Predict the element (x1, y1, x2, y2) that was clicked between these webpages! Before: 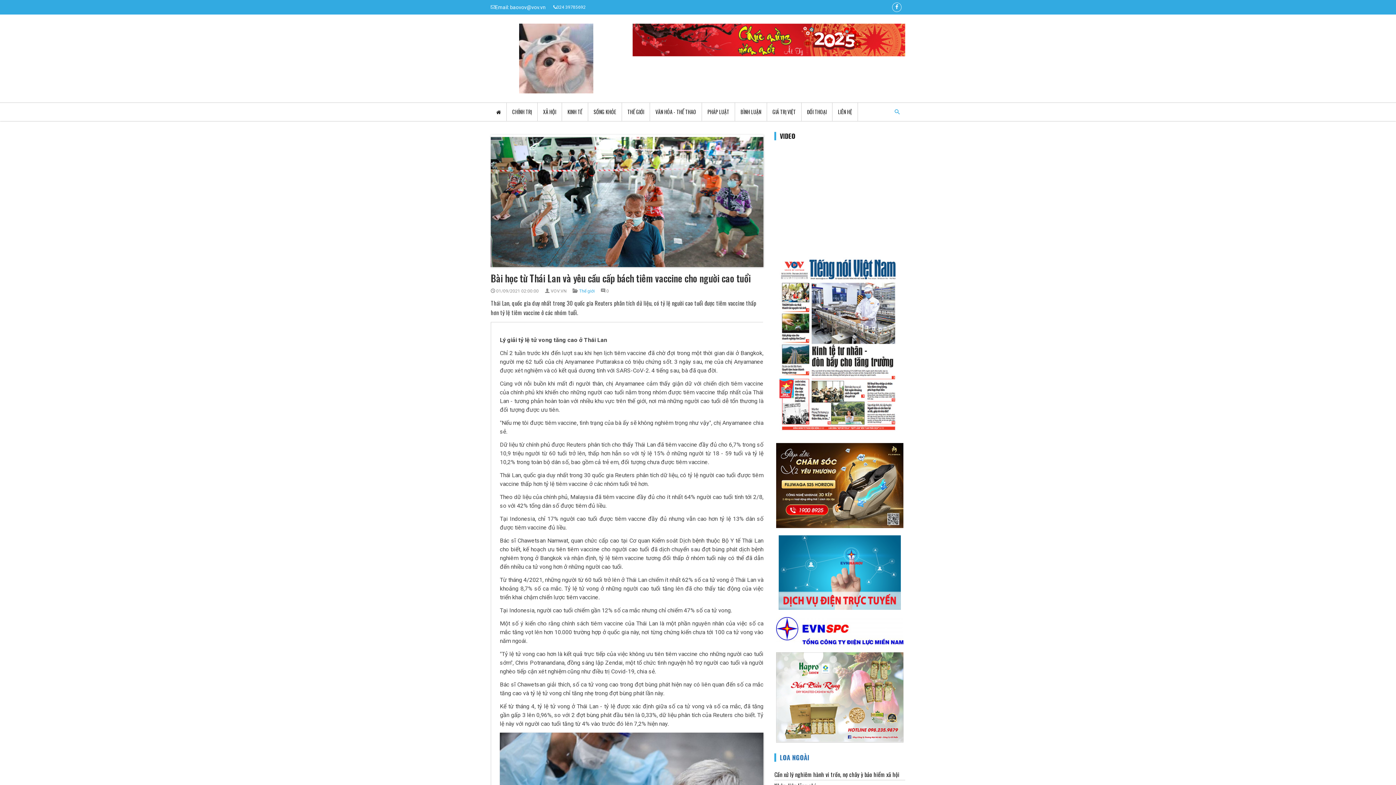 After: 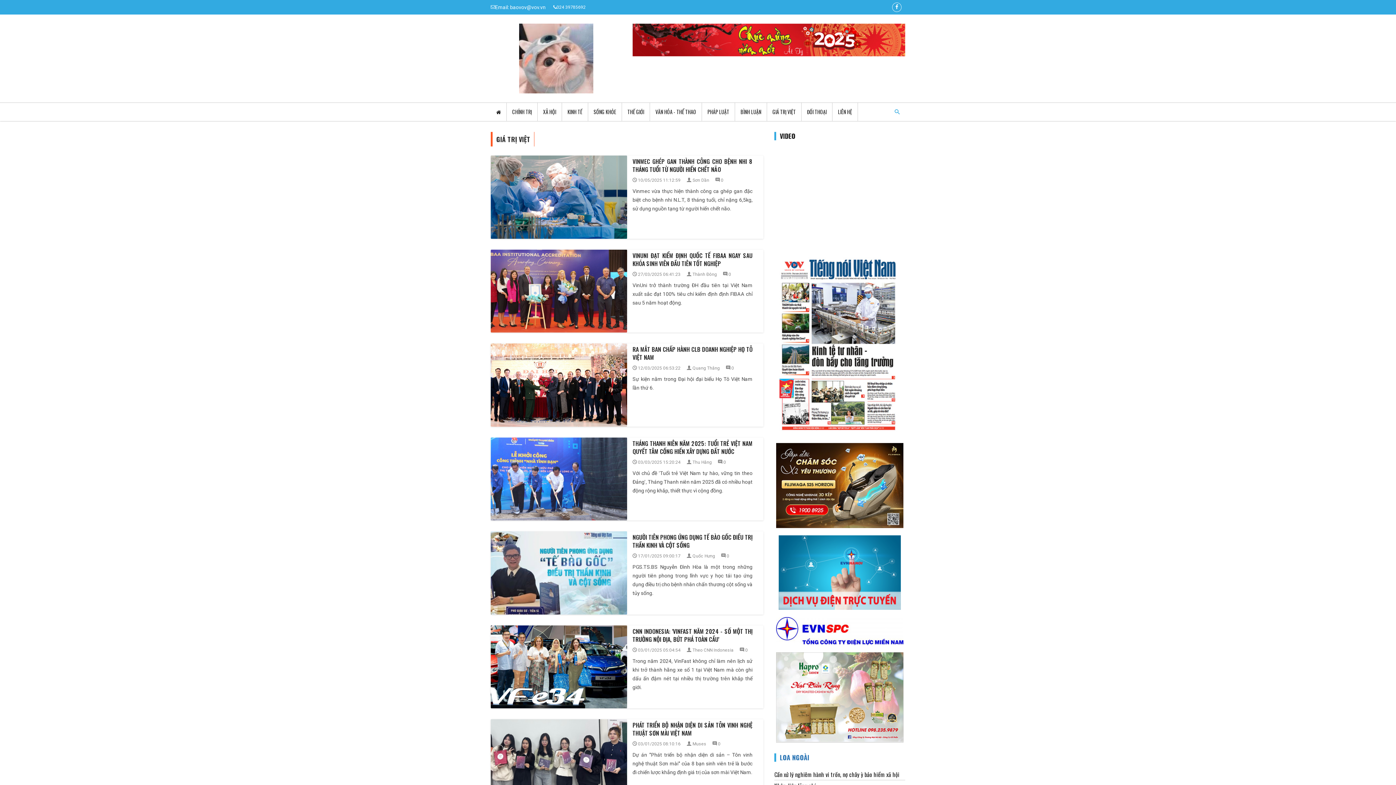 Action: label: GIÁ TRỊ VIỆT bbox: (767, 102, 801, 121)